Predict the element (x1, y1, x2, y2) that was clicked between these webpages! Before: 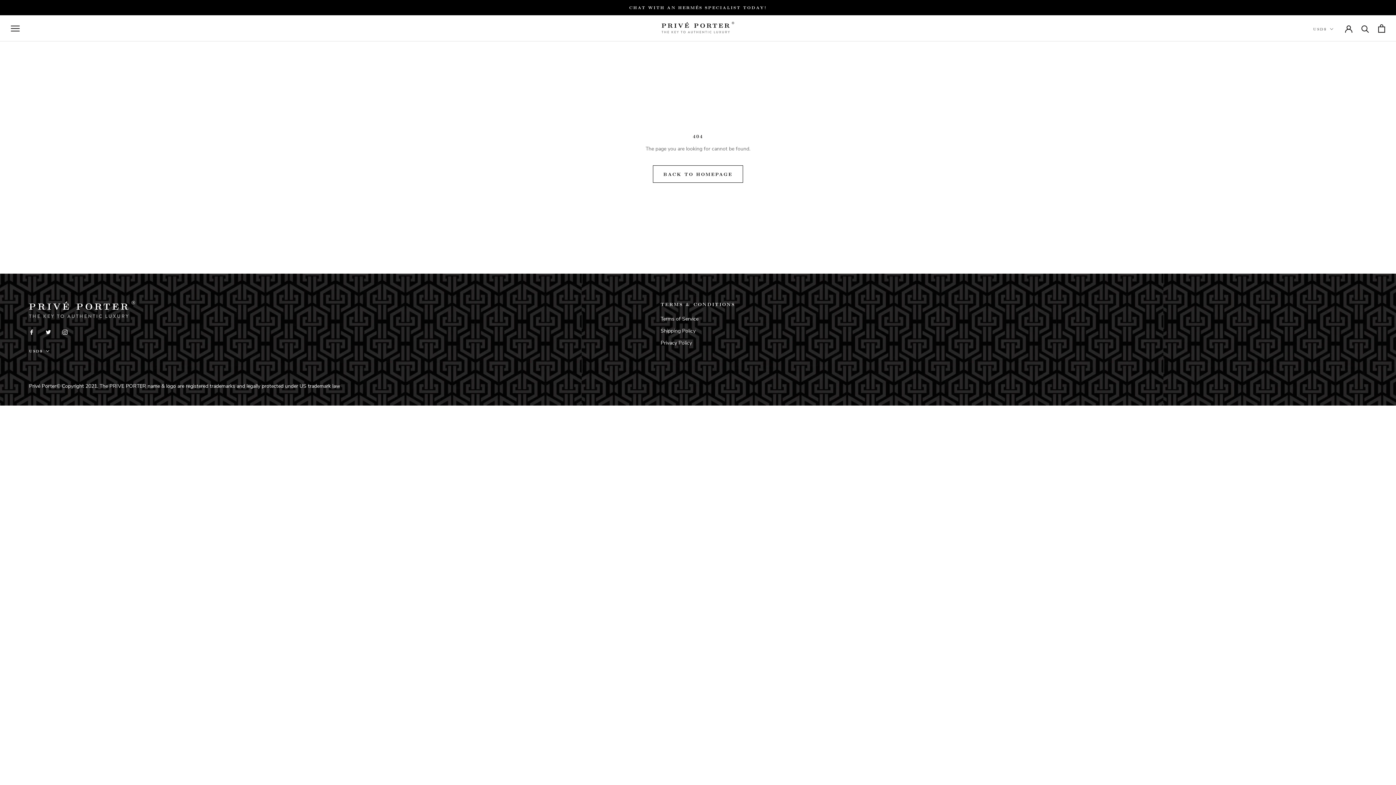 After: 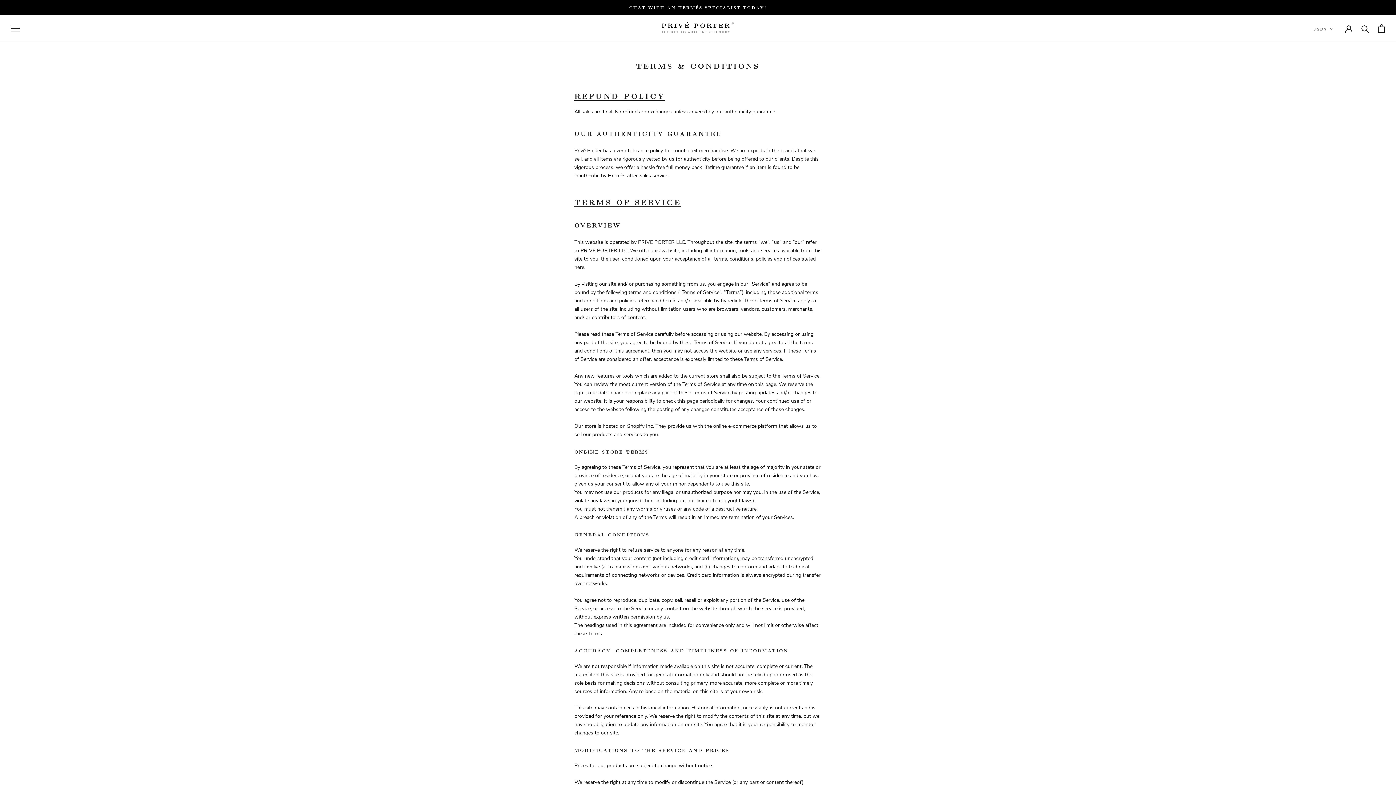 Action: bbox: (660, 315, 735, 323) label: Terms of Service